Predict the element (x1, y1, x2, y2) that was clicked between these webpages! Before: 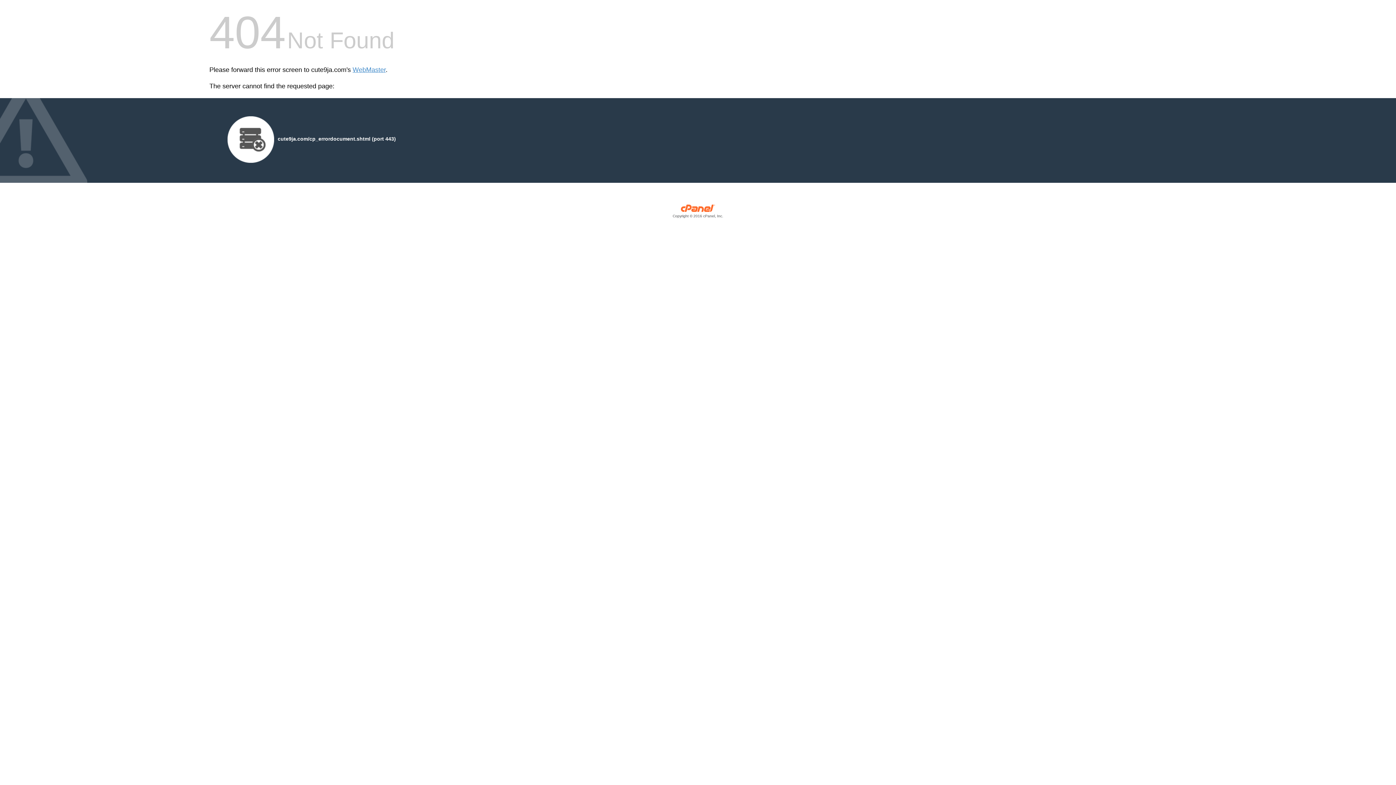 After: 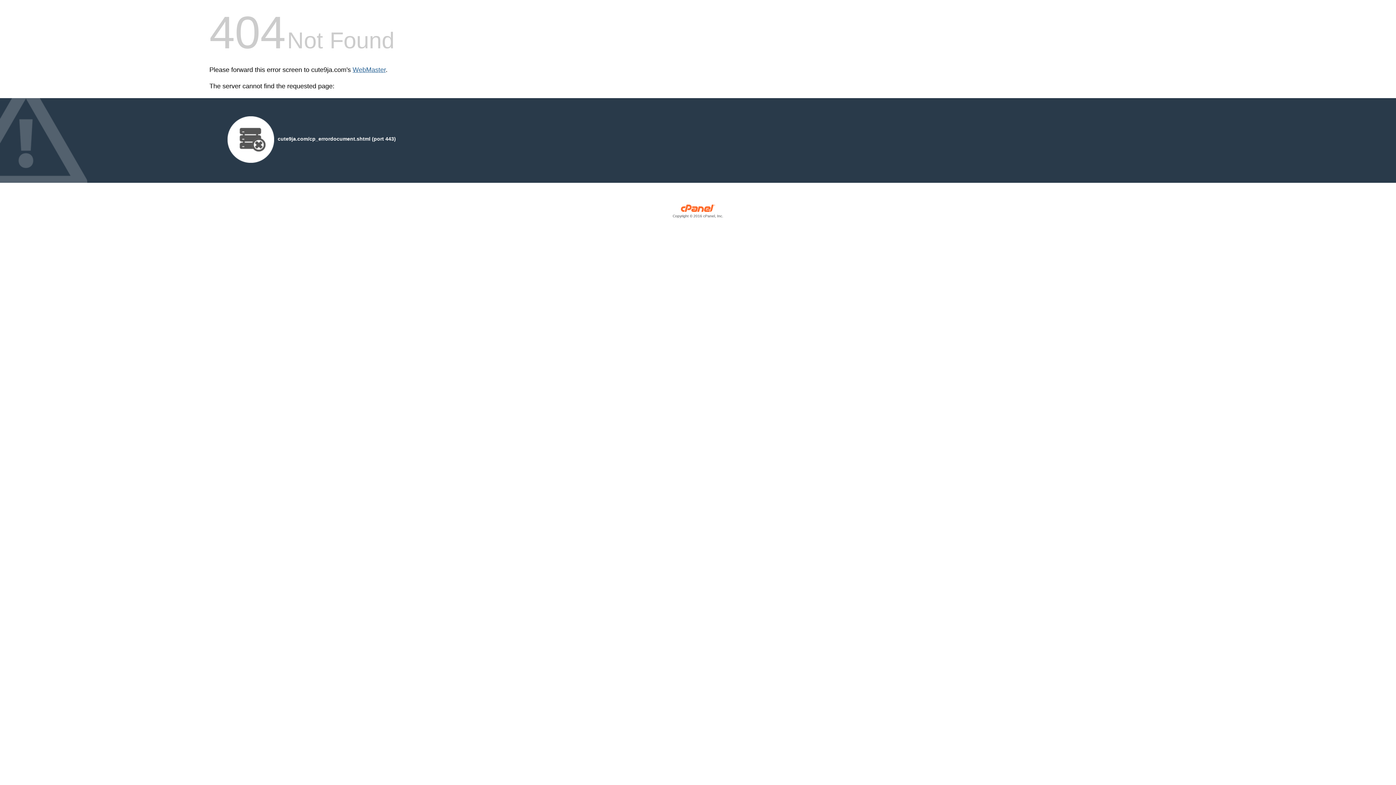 Action: label: WebMaster bbox: (352, 66, 385, 73)